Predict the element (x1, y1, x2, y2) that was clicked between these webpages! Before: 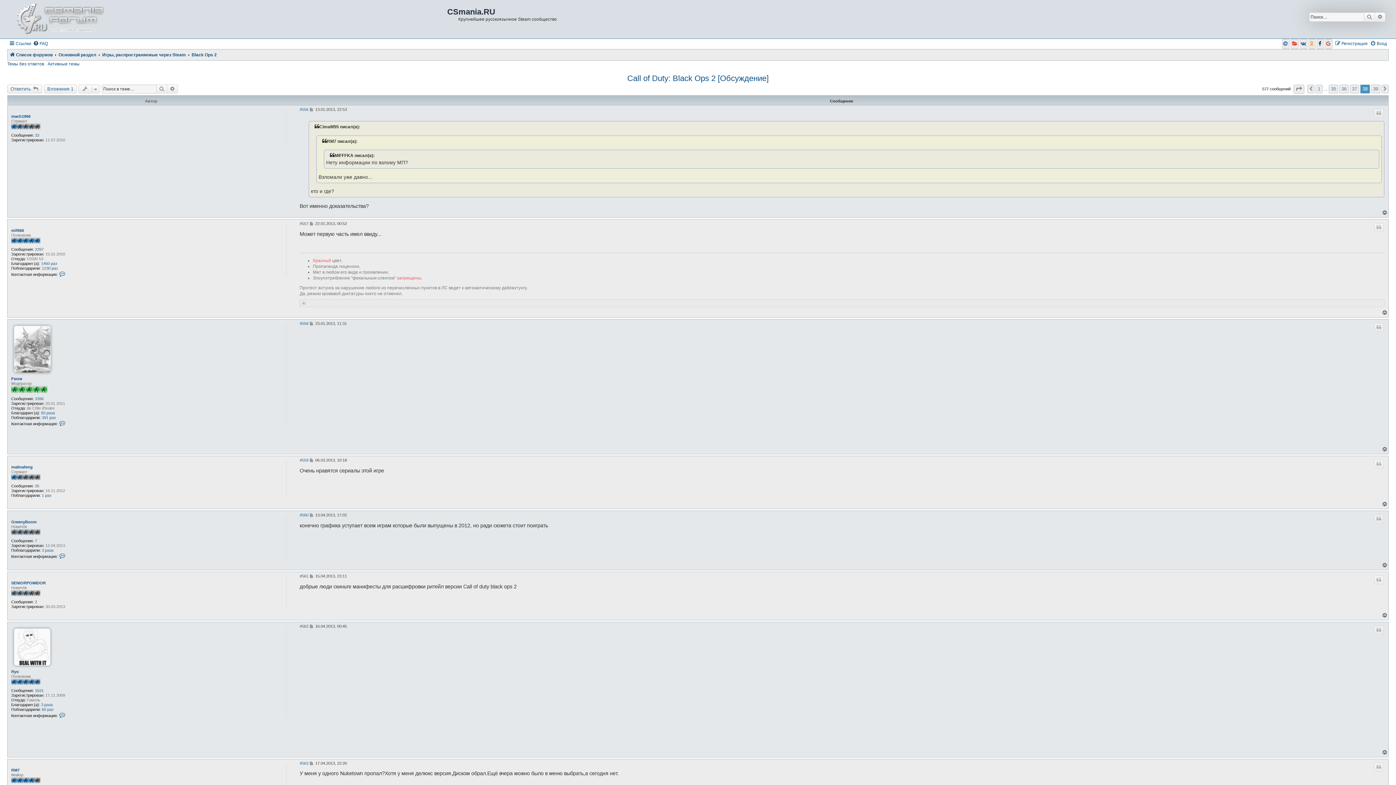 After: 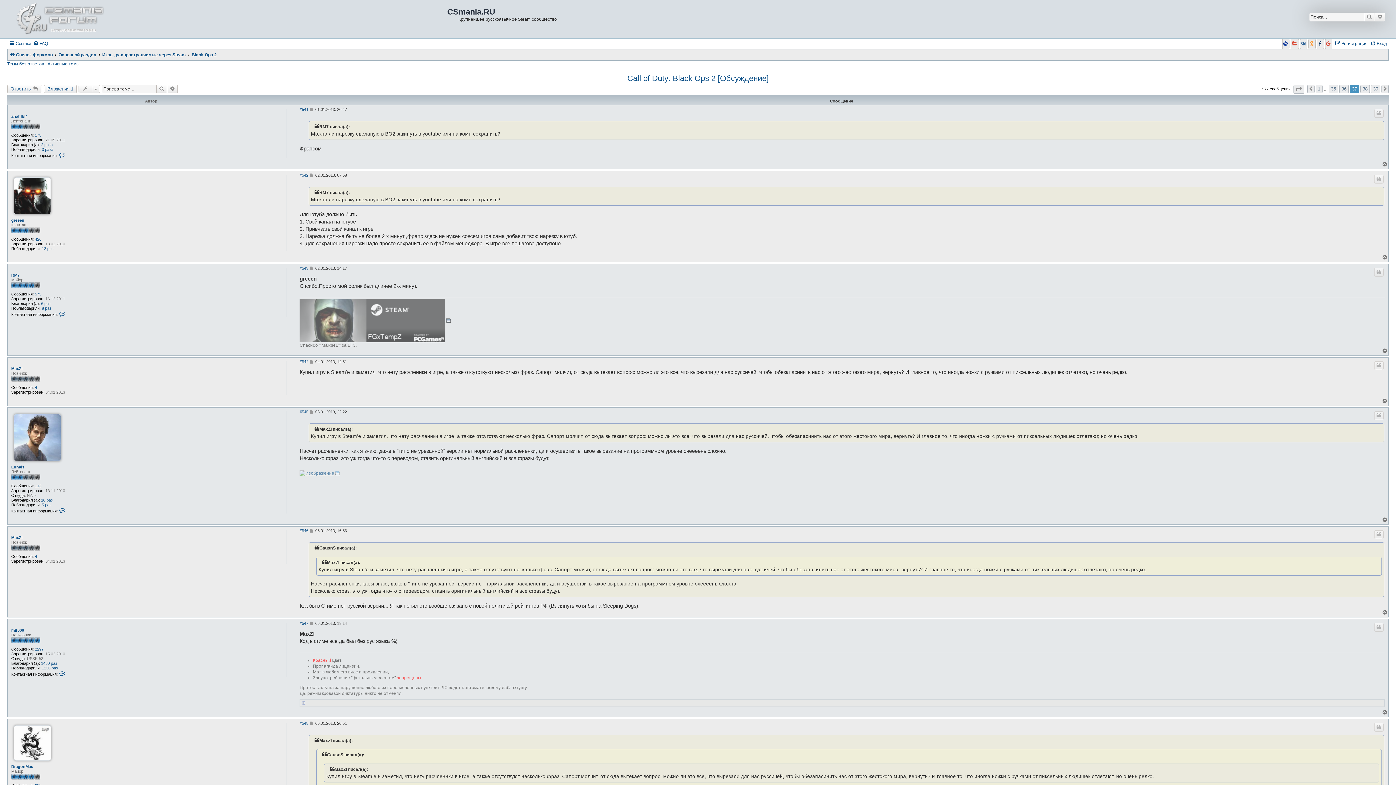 Action: bbox: (1350, 84, 1359, 93) label: 37